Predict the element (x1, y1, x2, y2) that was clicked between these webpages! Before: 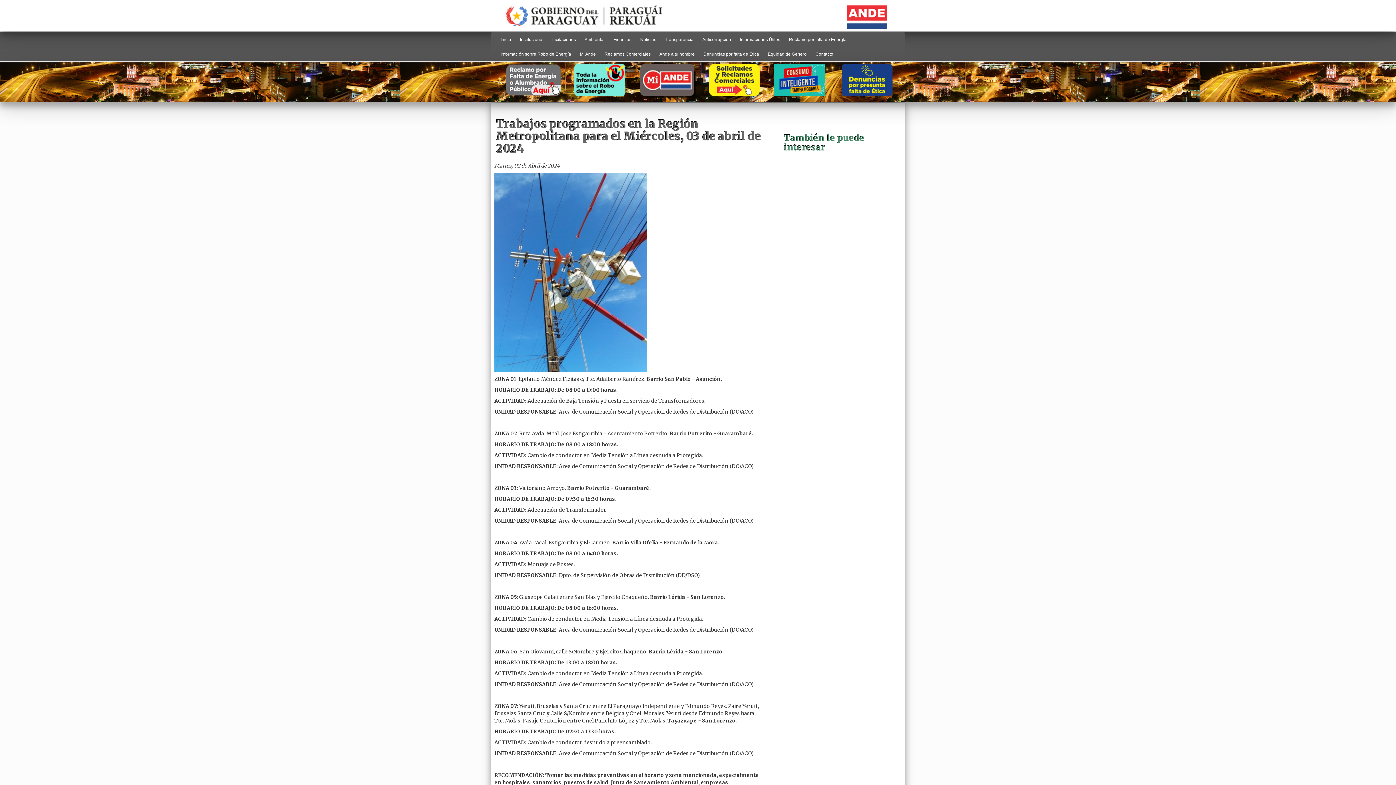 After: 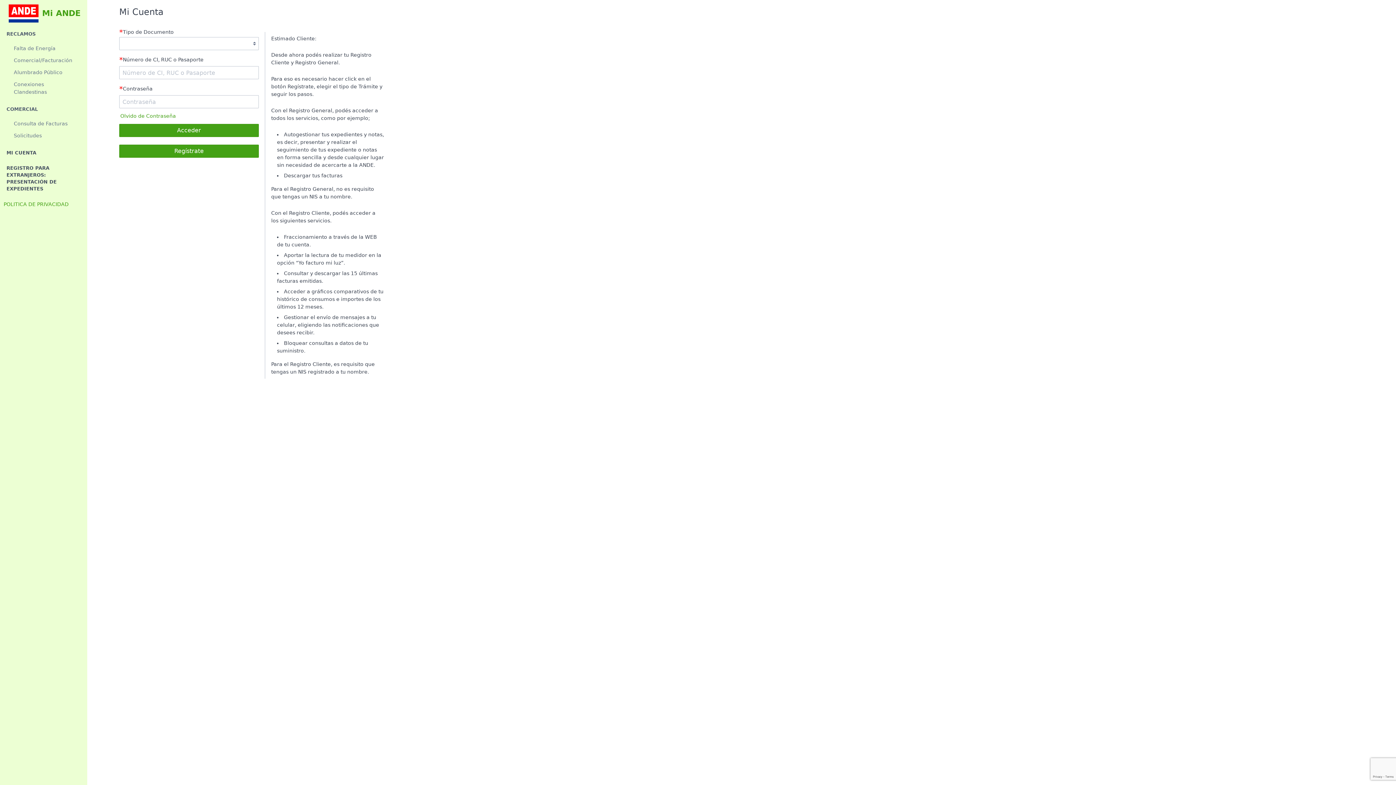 Action: label: Mi Ande bbox: (578, 46, 597, 61)